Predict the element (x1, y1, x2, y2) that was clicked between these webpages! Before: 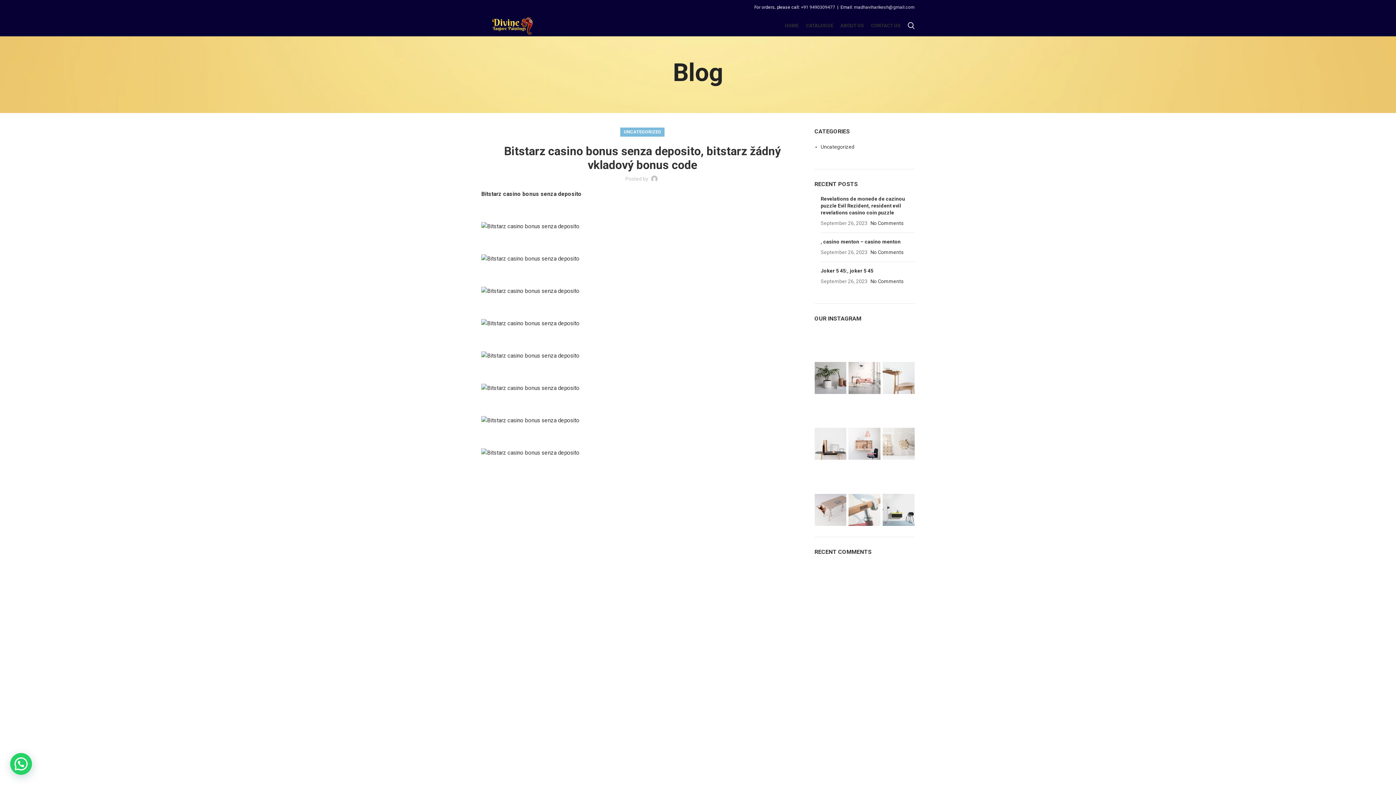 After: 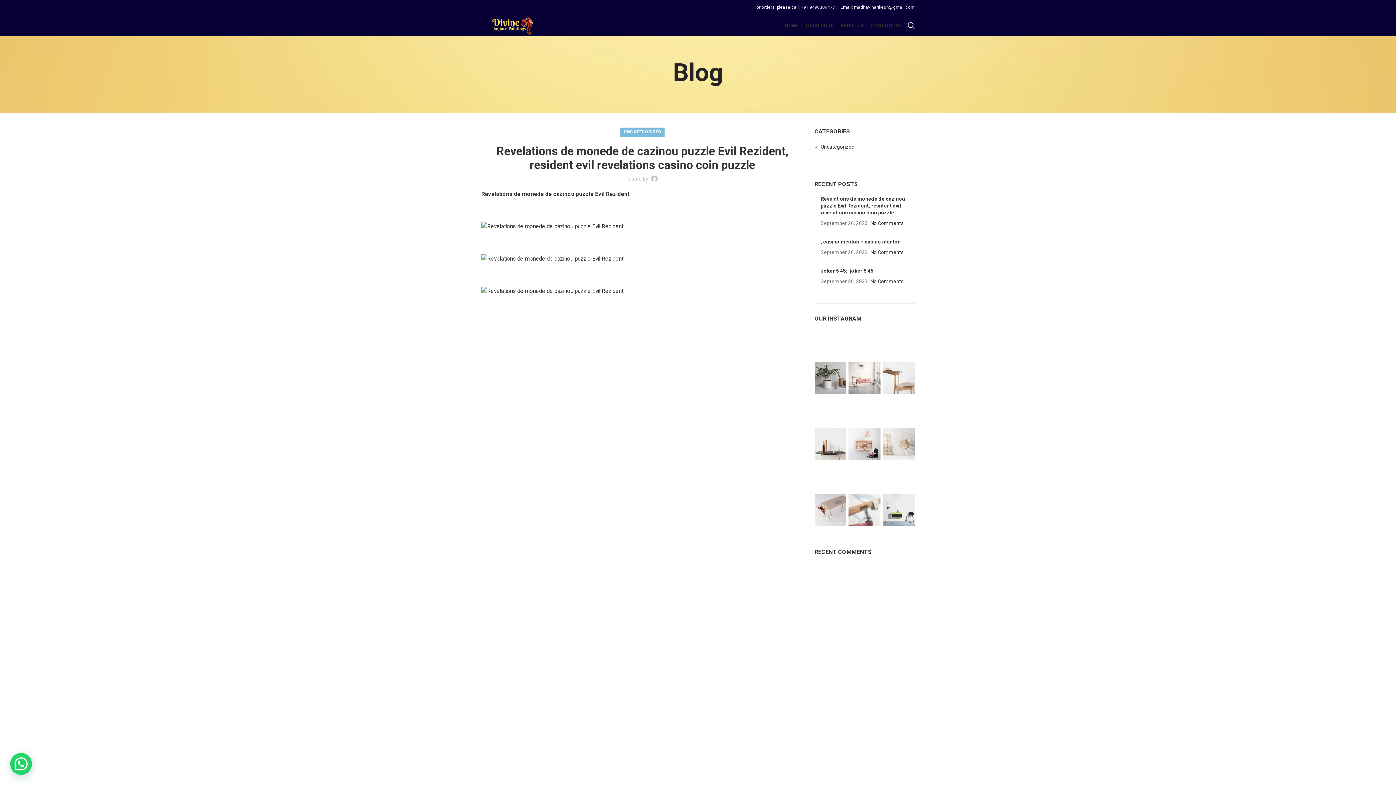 Action: bbox: (820, 196, 905, 215) label: Revelations de monede de cazinou puzzle Evil Rezident, resident evil revelations casino coin puzzle